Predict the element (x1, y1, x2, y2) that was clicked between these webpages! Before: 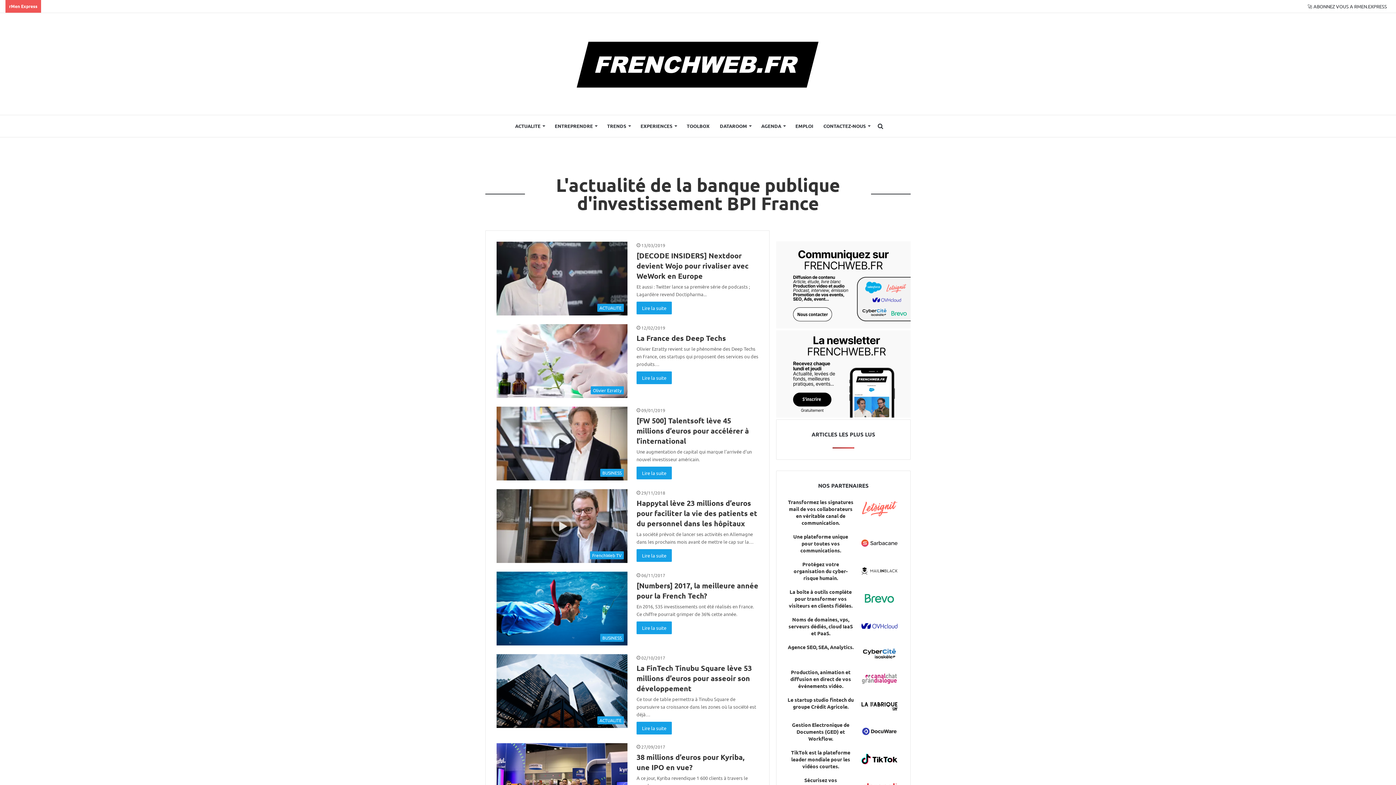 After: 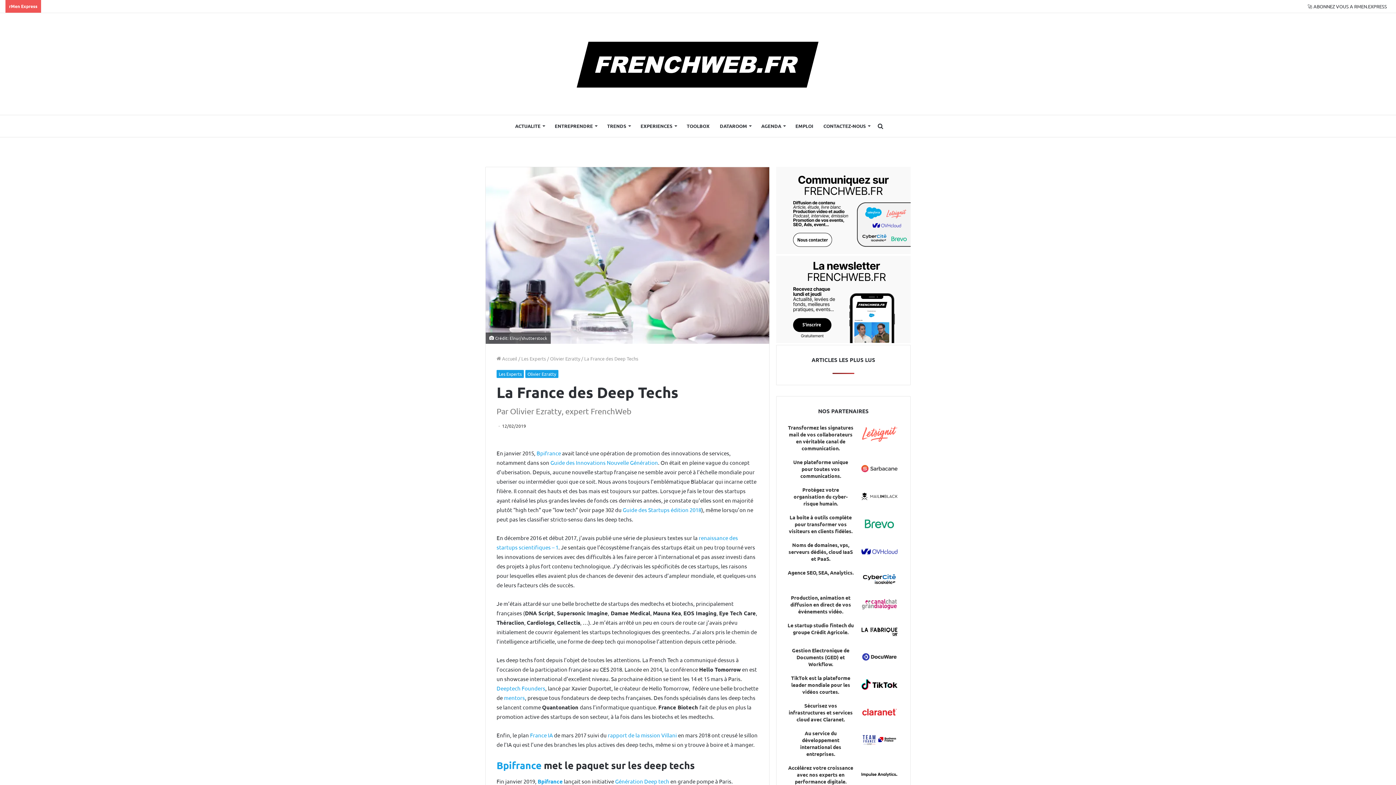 Action: label: La France des Deep Techs bbox: (636, 333, 726, 342)